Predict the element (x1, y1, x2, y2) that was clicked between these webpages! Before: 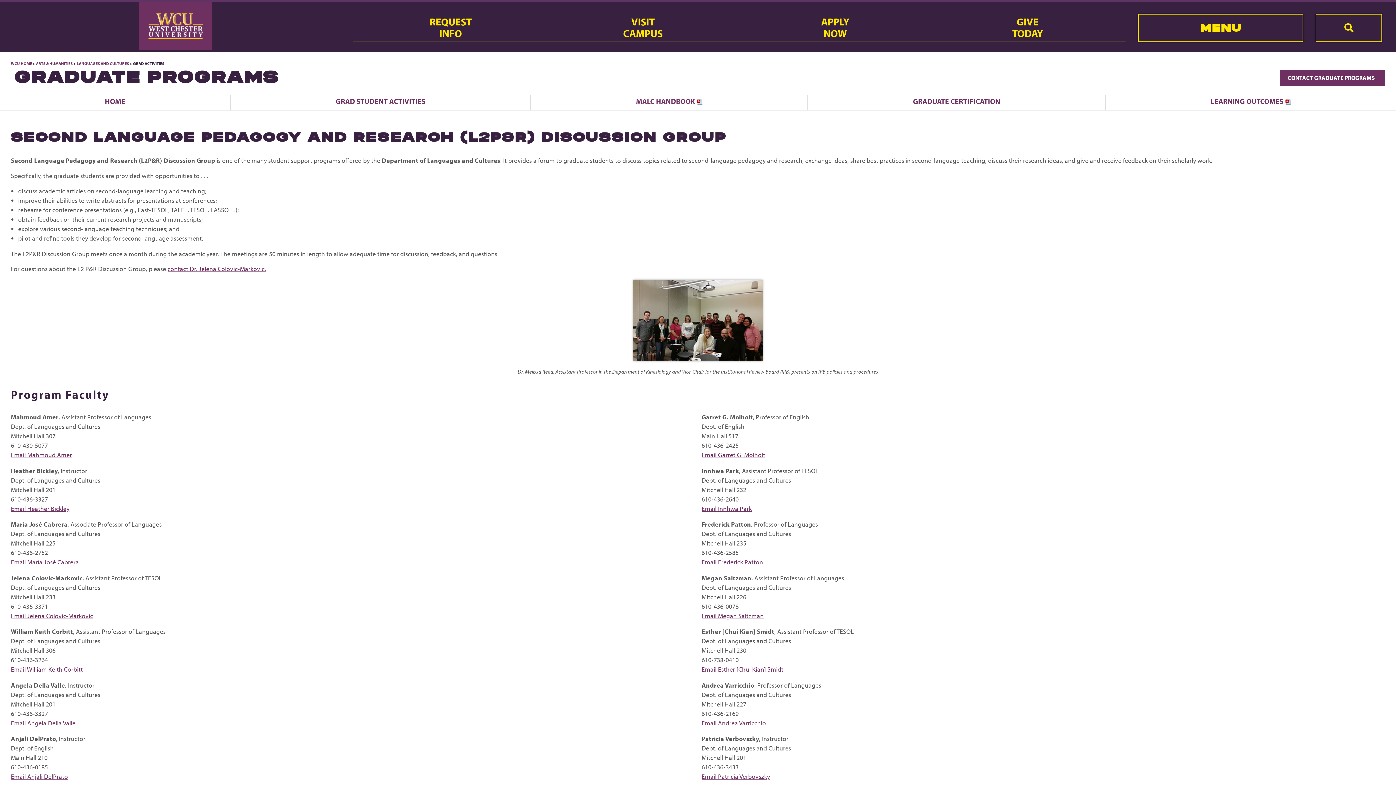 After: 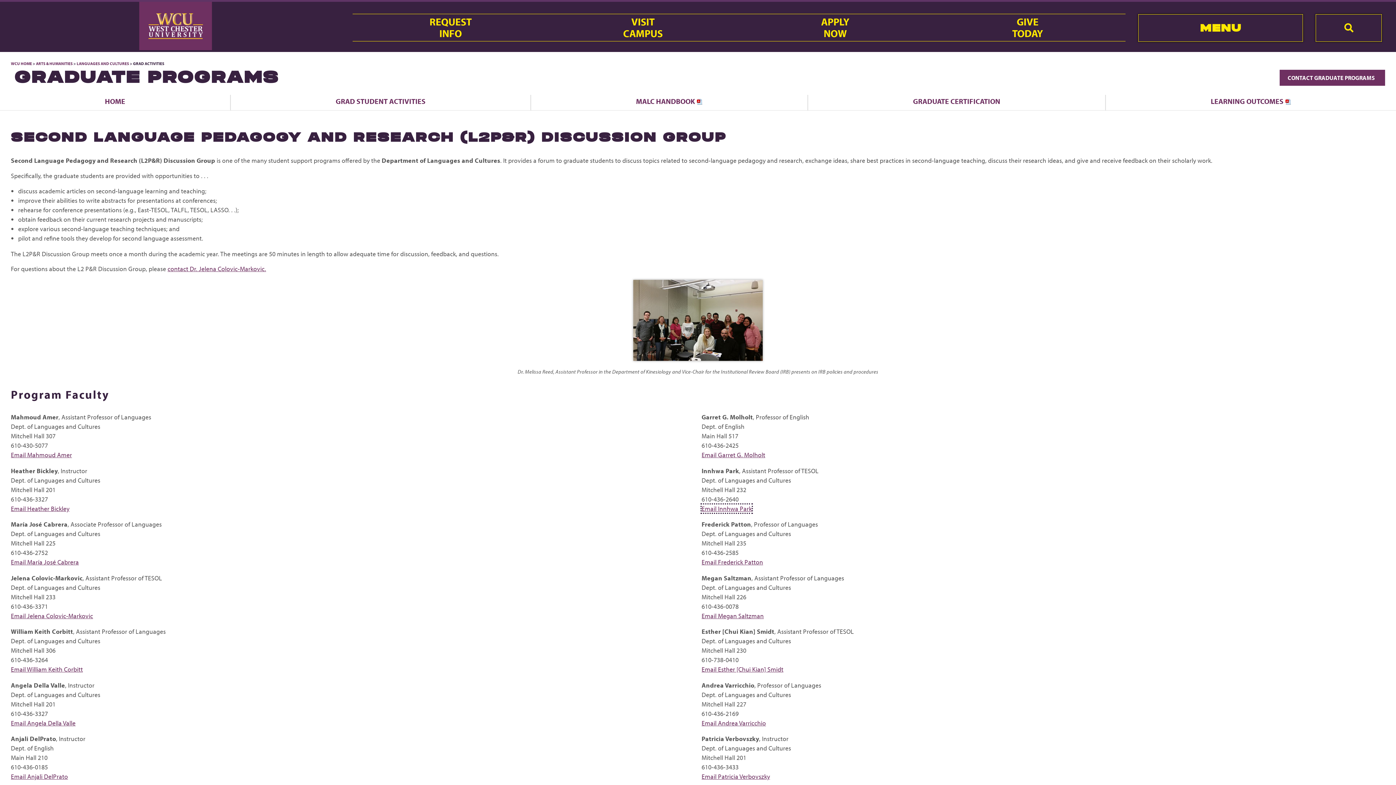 Action: label: Email Innhwa Park bbox: (701, 504, 752, 513)